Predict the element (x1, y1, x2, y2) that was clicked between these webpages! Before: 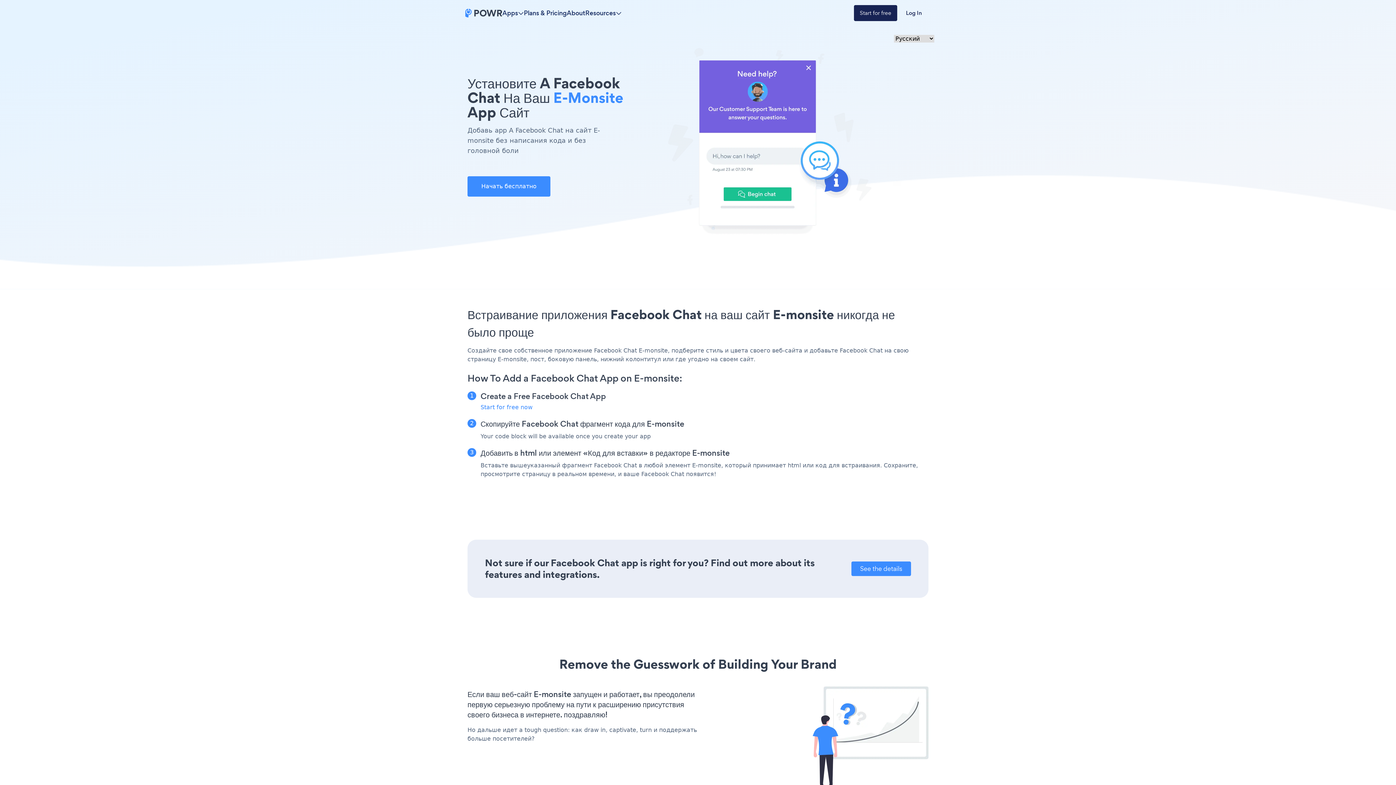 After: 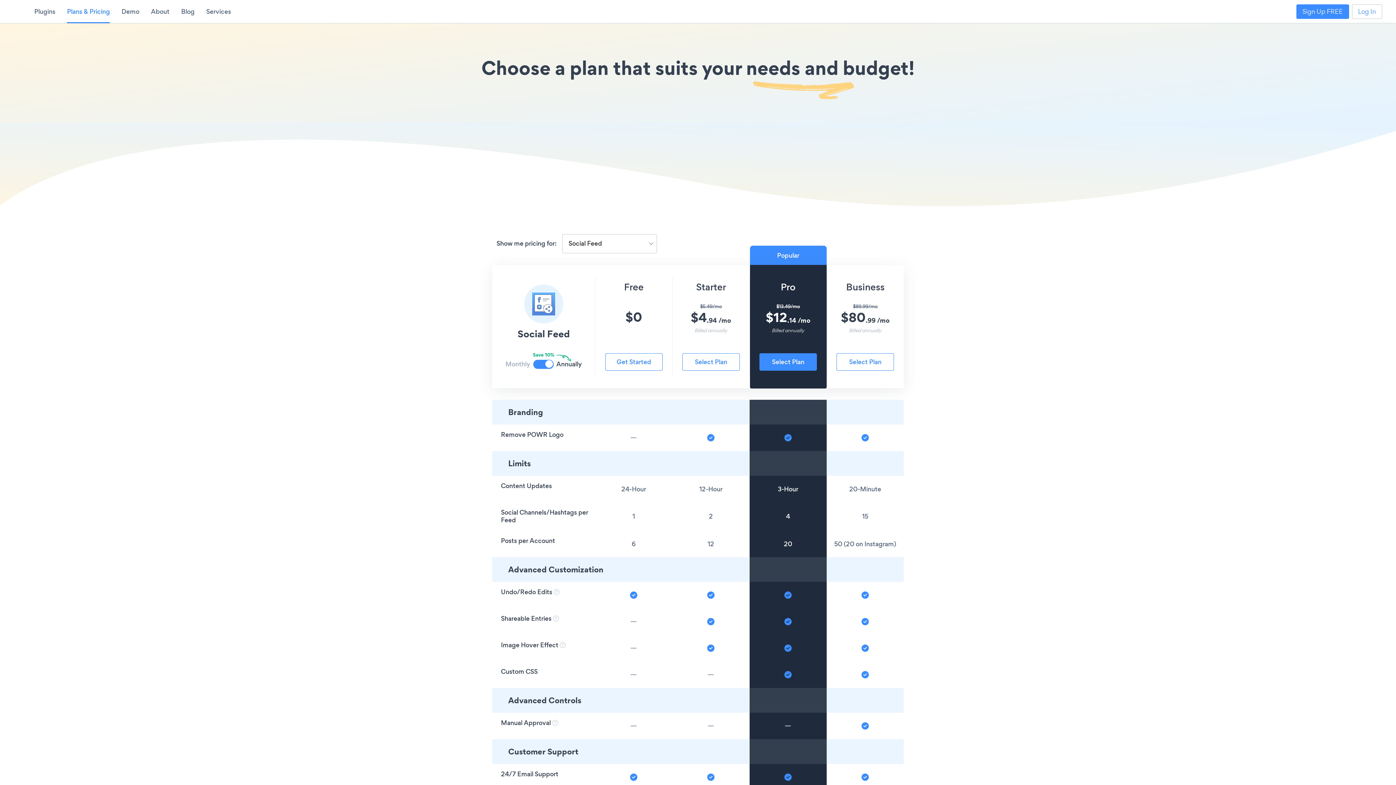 Action: label: Plans & Pricing bbox: (524, 8, 566, 17)